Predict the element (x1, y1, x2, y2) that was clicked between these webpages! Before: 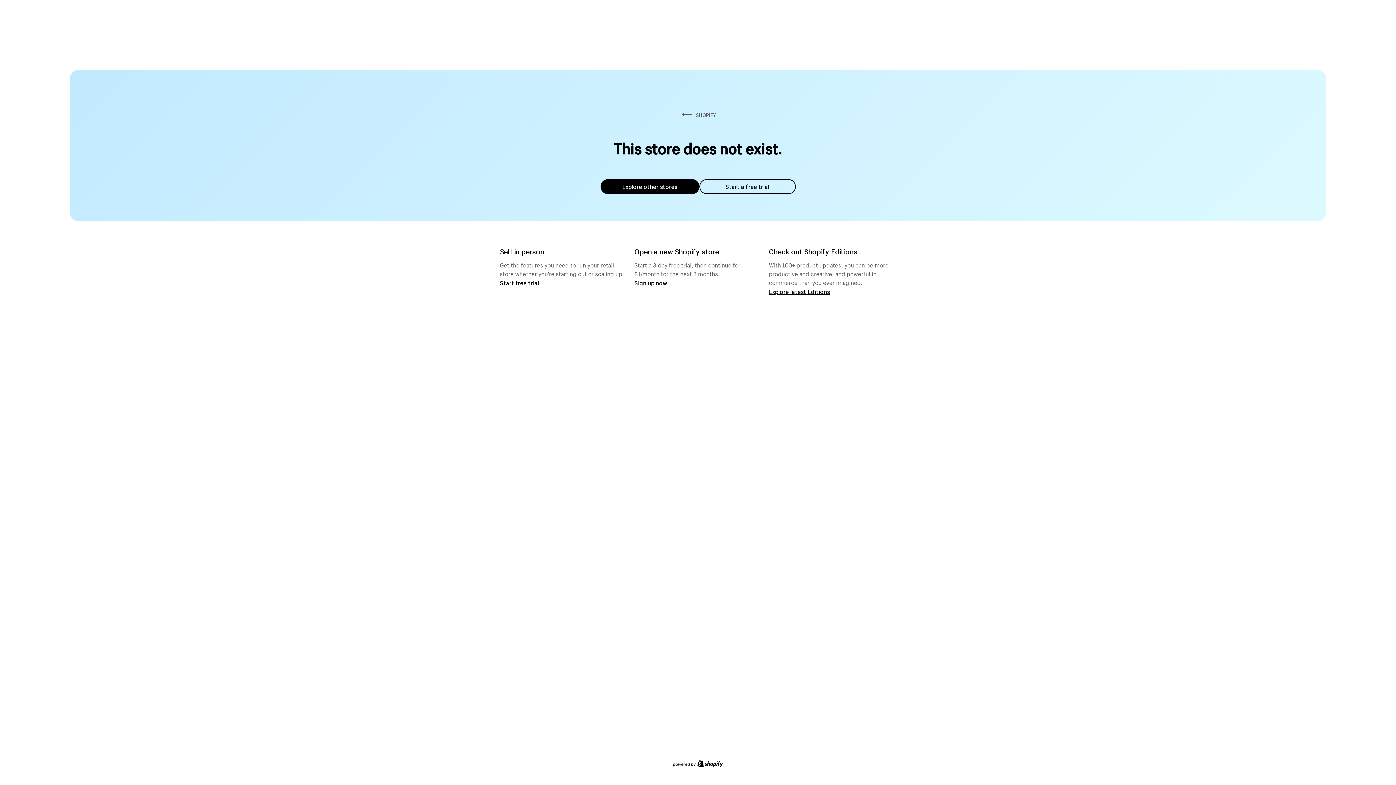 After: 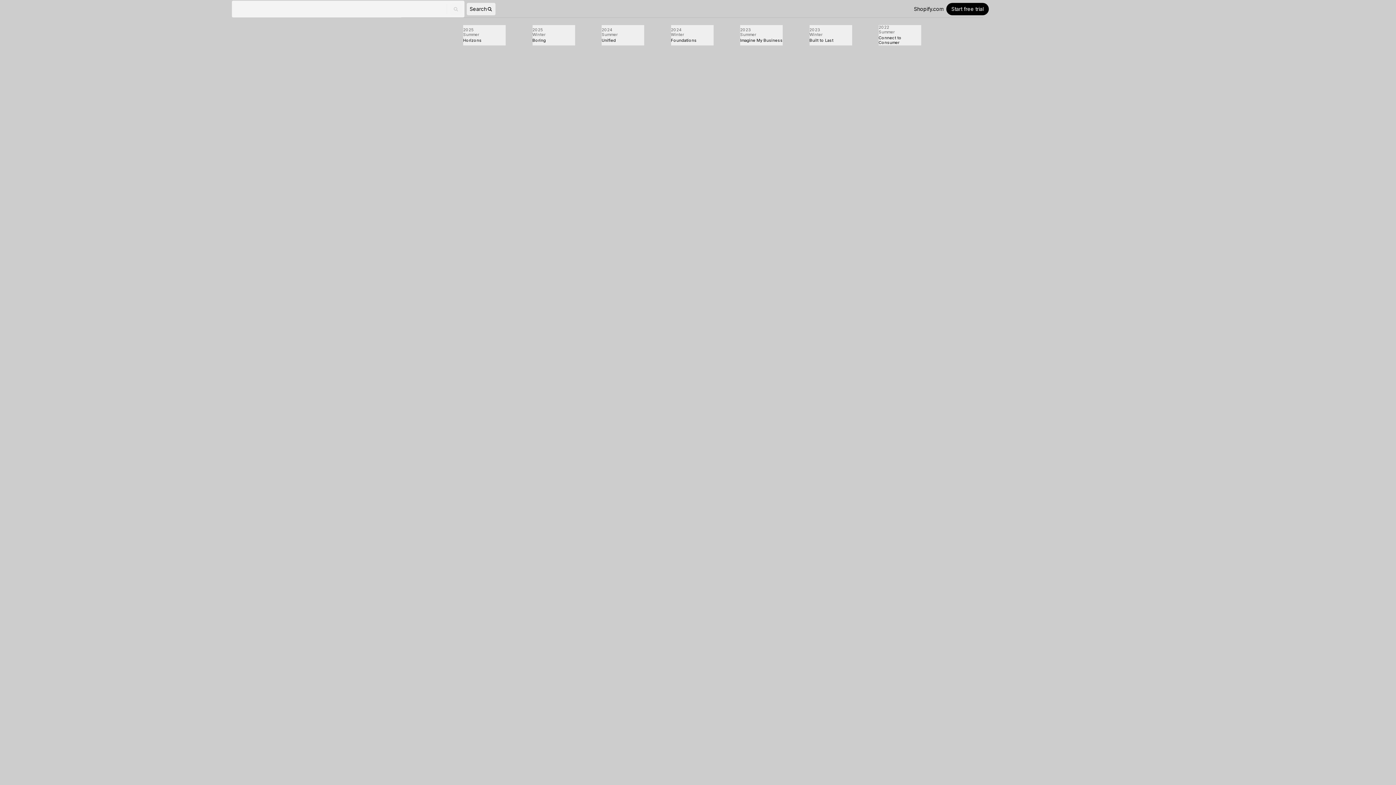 Action: label: Explore latest Editions bbox: (769, 287, 830, 295)